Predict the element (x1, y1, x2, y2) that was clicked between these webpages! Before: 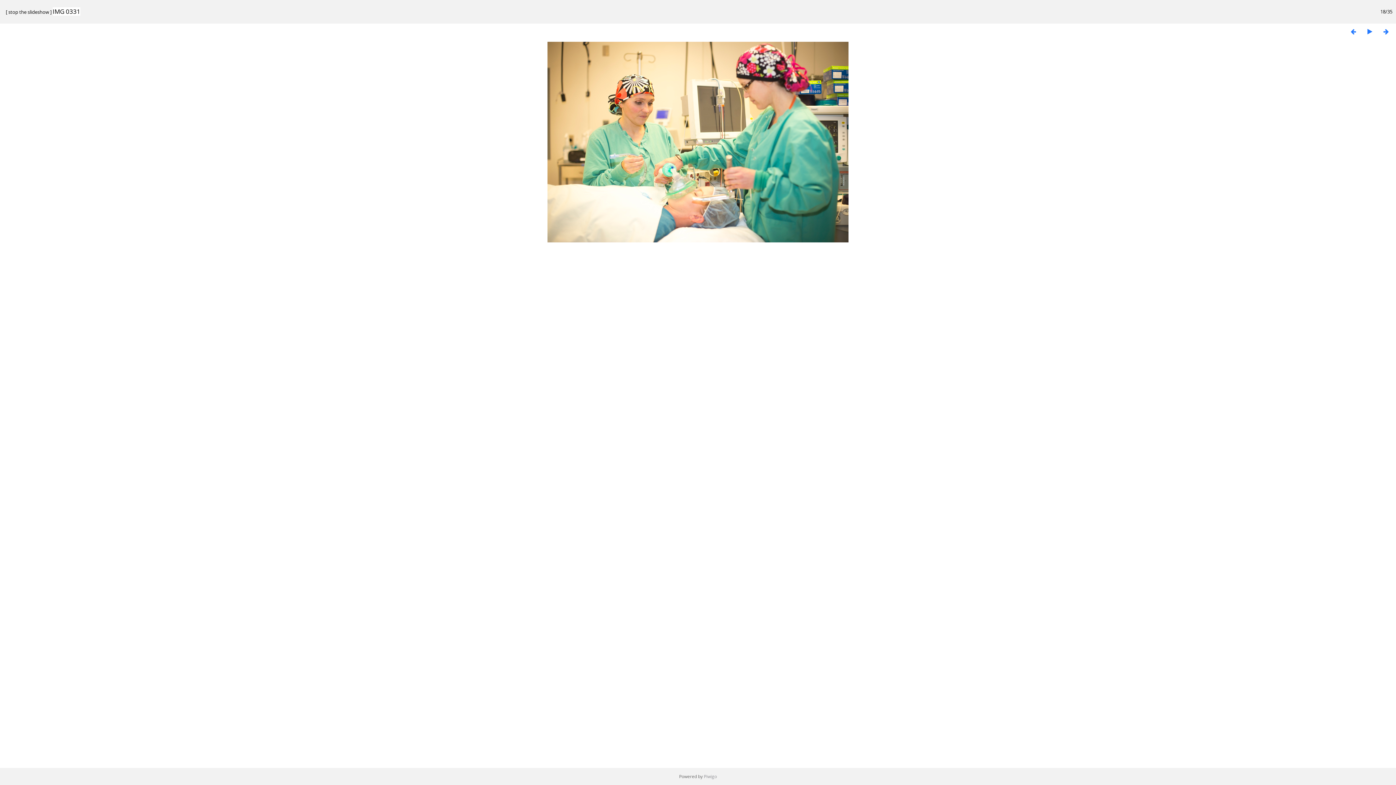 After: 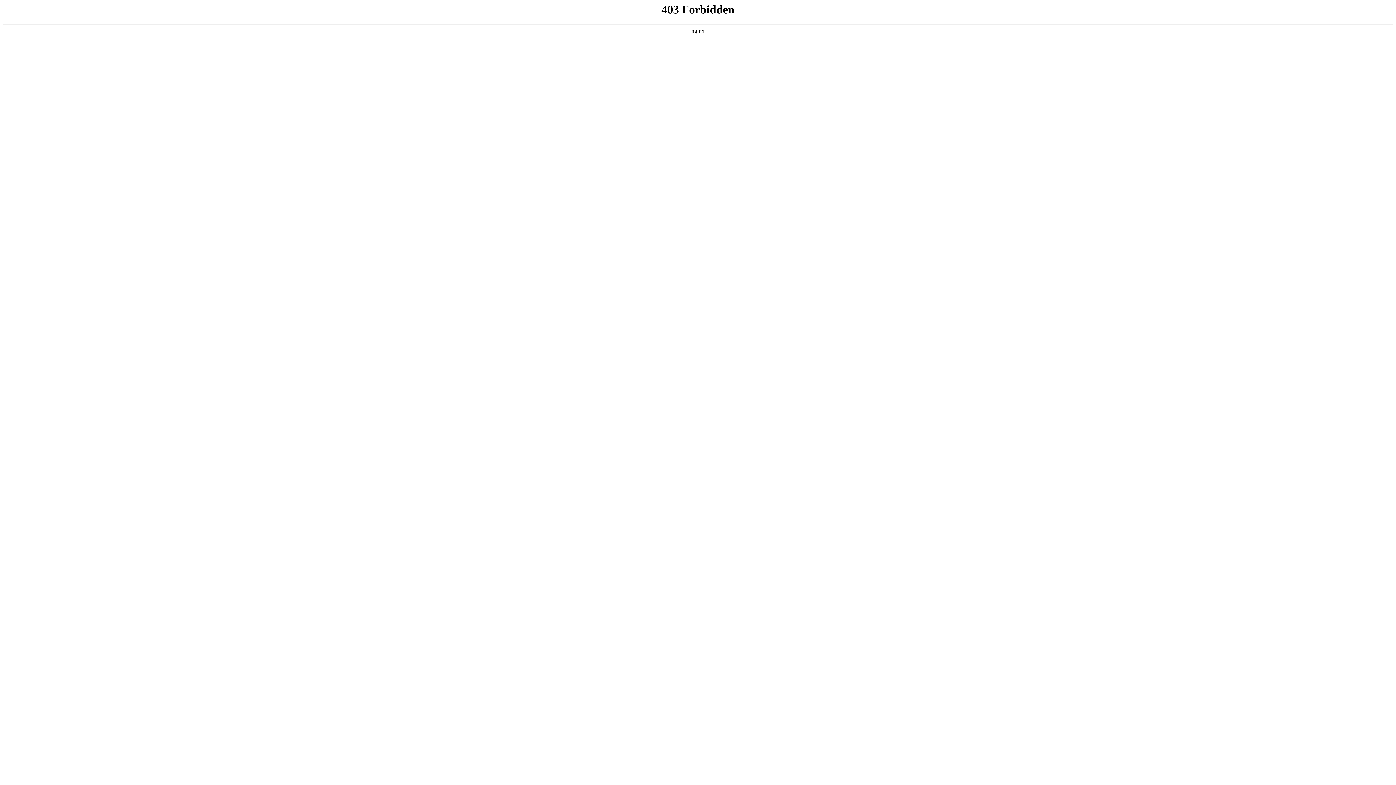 Action: label: Piwigo bbox: (704, 773, 717, 780)